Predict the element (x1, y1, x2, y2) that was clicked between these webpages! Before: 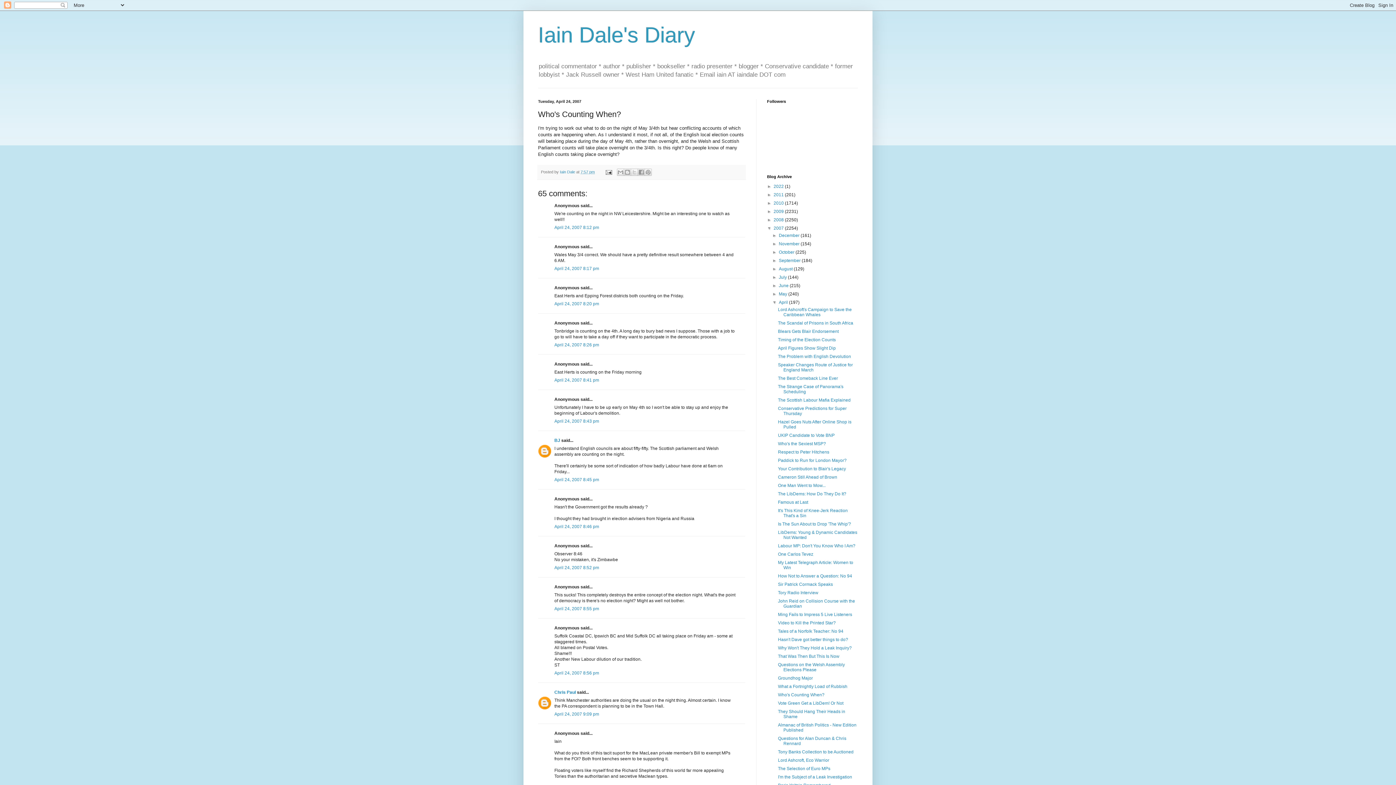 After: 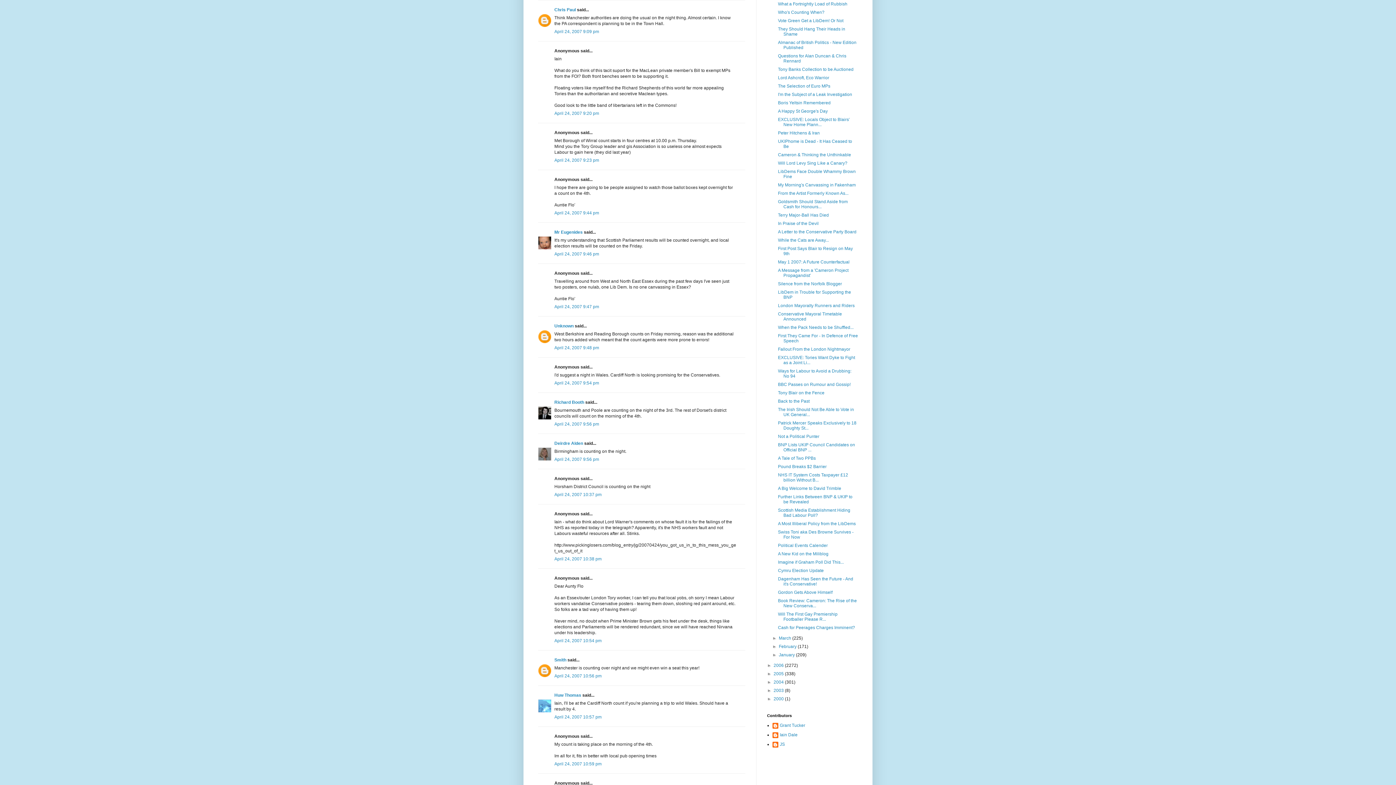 Action: label: April 24, 2007 9:09 pm bbox: (554, 712, 599, 717)